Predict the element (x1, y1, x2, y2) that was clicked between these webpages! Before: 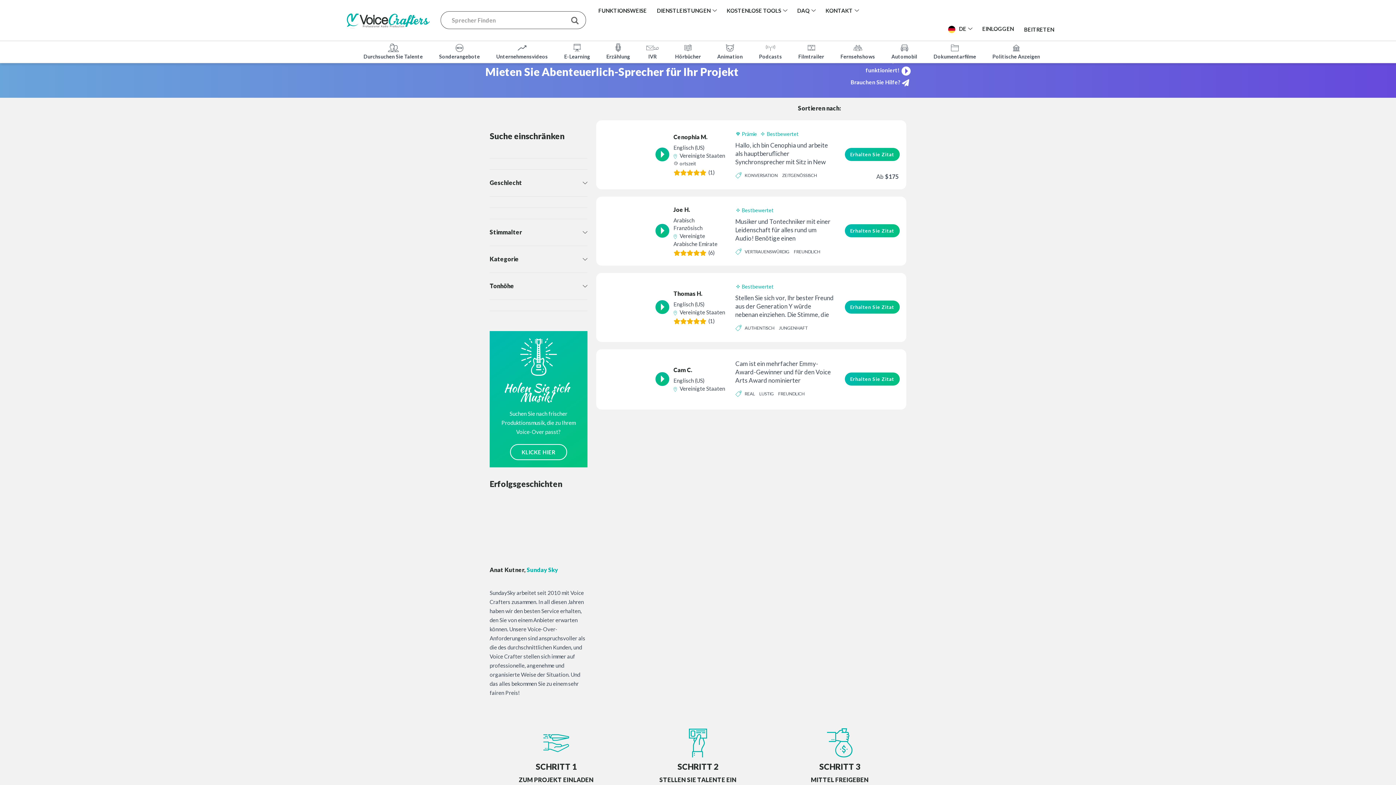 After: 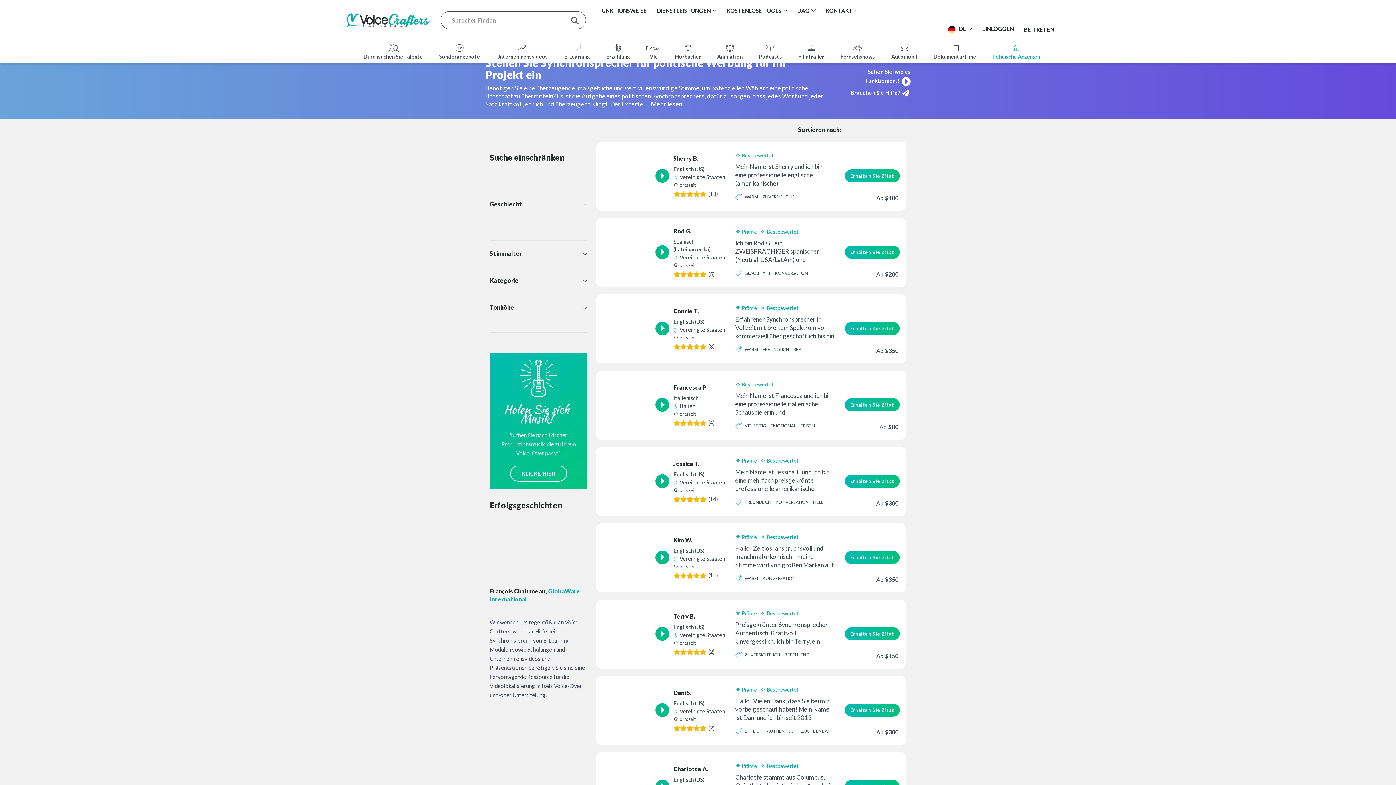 Action: bbox: (985, 41, 1047, 64) label: Politische Anzeigen